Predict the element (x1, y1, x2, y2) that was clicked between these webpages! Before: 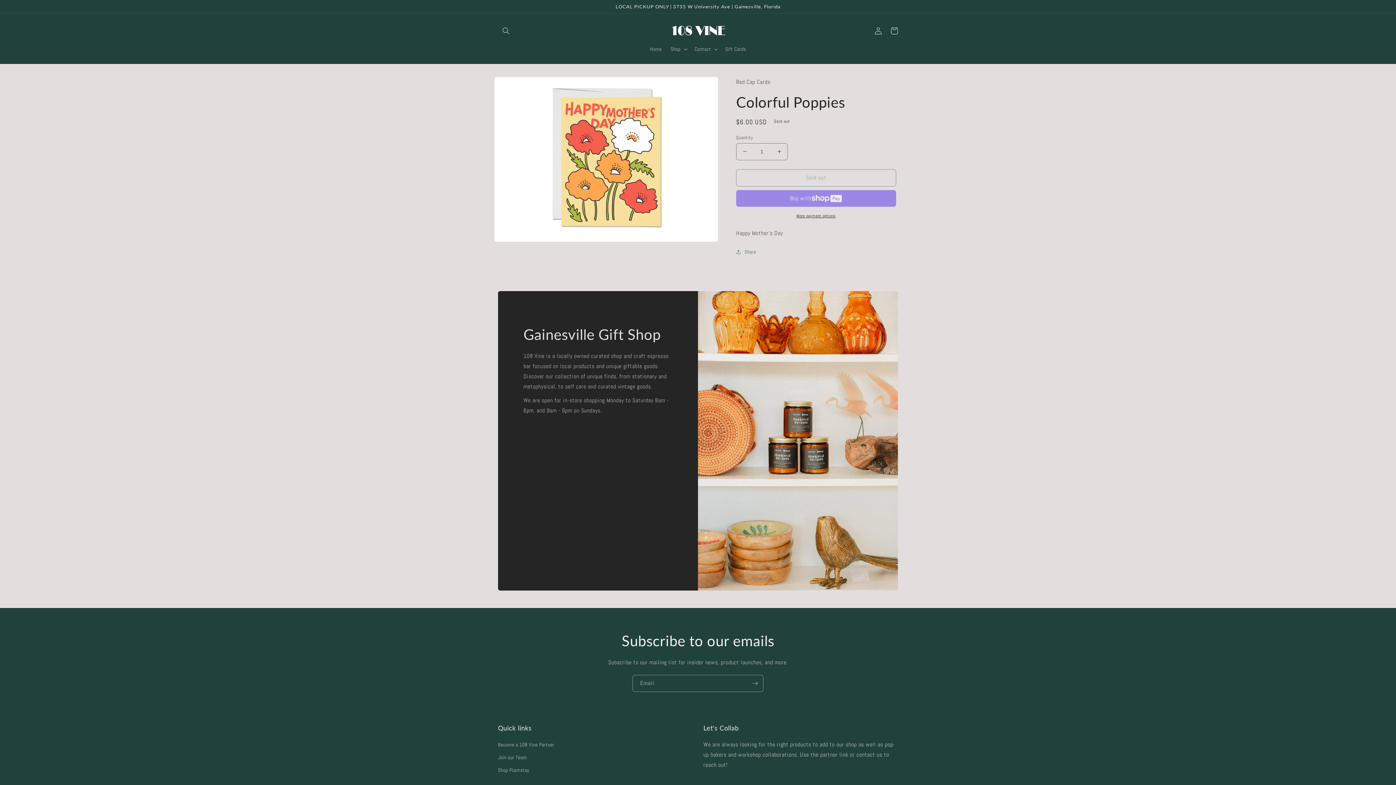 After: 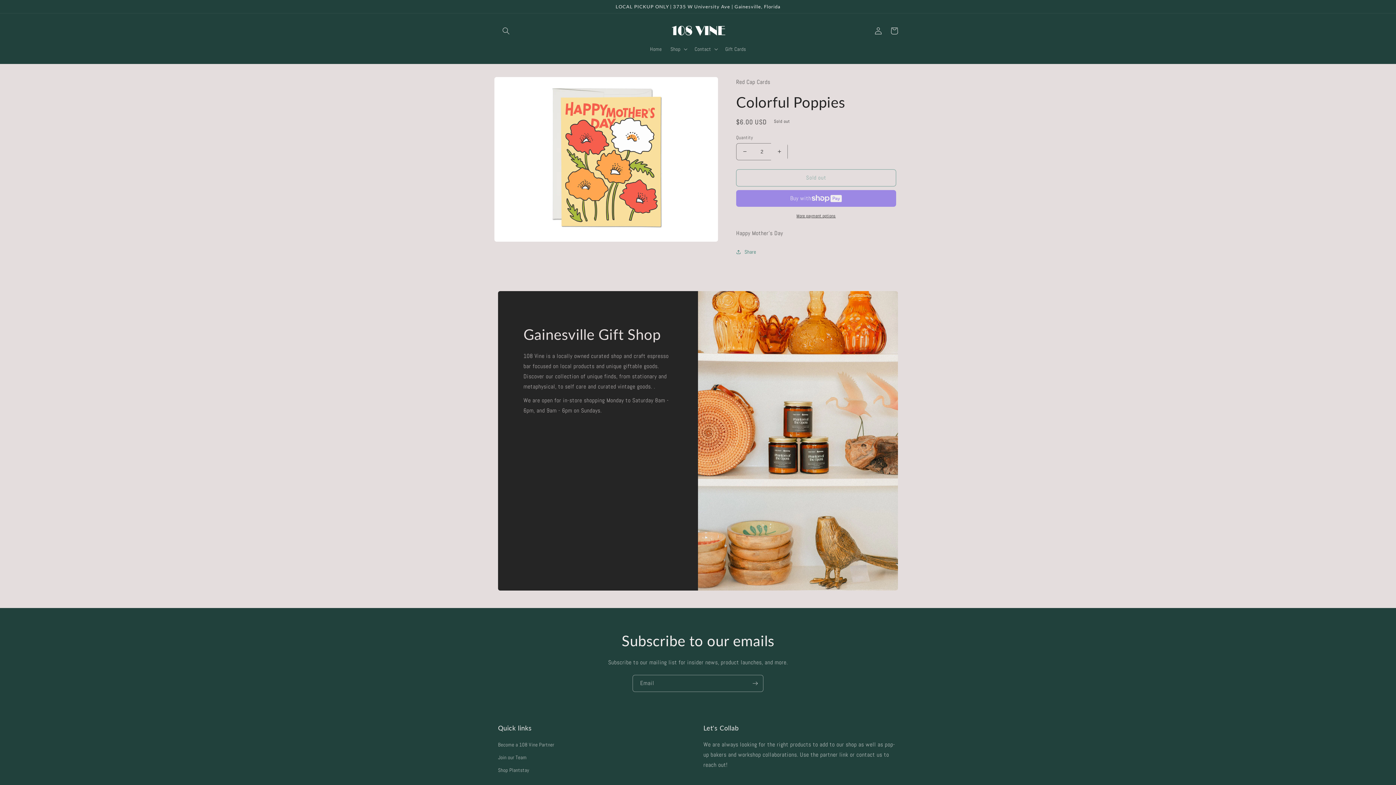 Action: label: Increase quantity for Colorful Poppies bbox: (771, 143, 787, 160)